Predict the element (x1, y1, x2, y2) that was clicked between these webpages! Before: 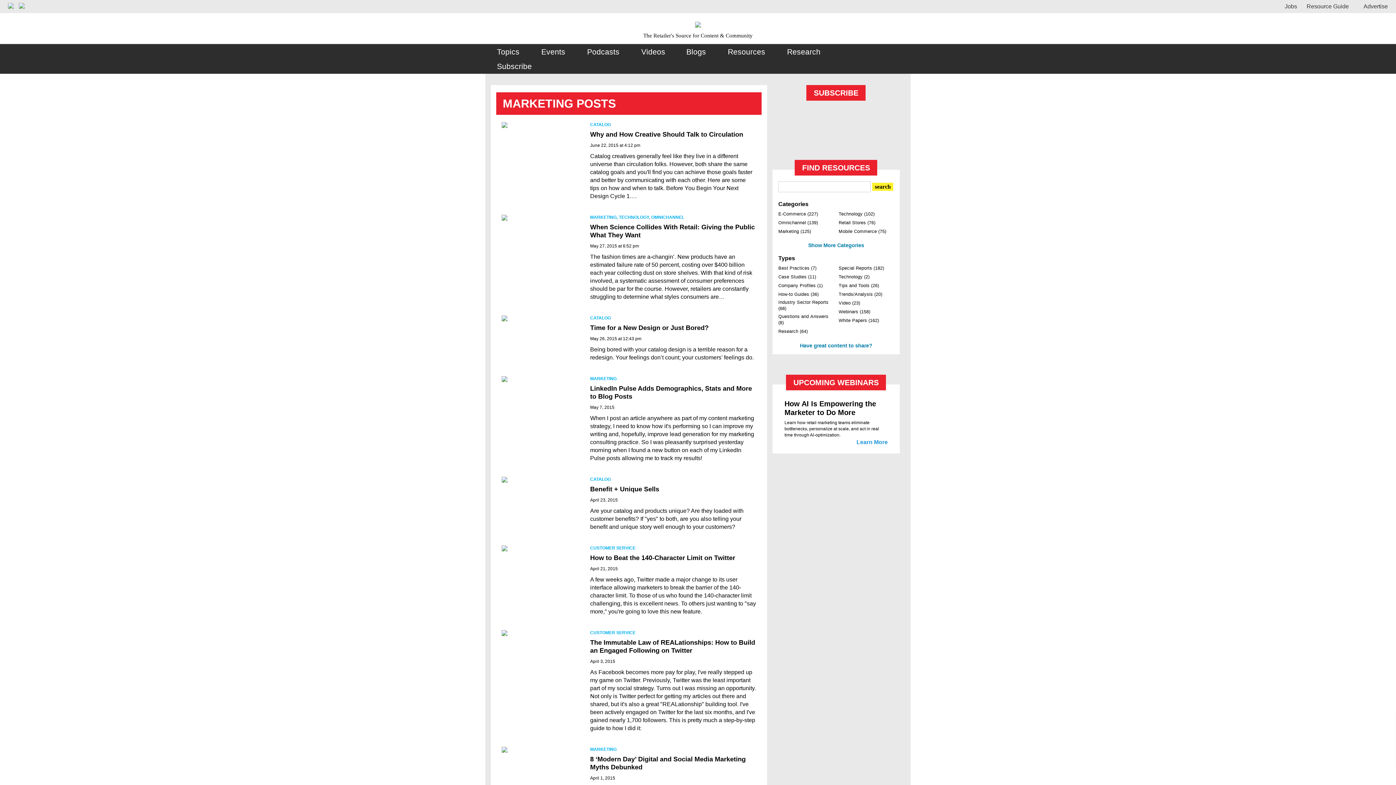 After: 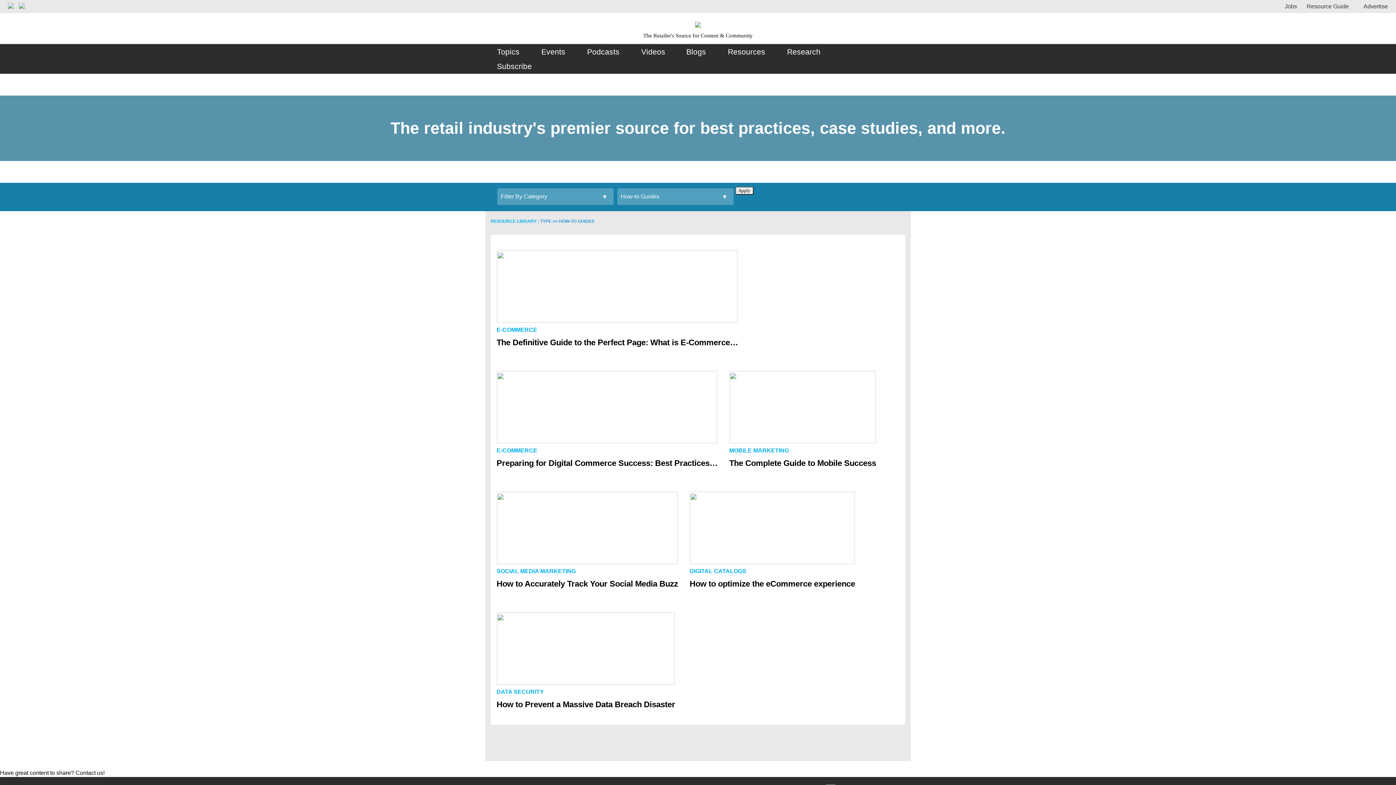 Action: label: How-to Guides (36) bbox: (778, 292, 818, 297)